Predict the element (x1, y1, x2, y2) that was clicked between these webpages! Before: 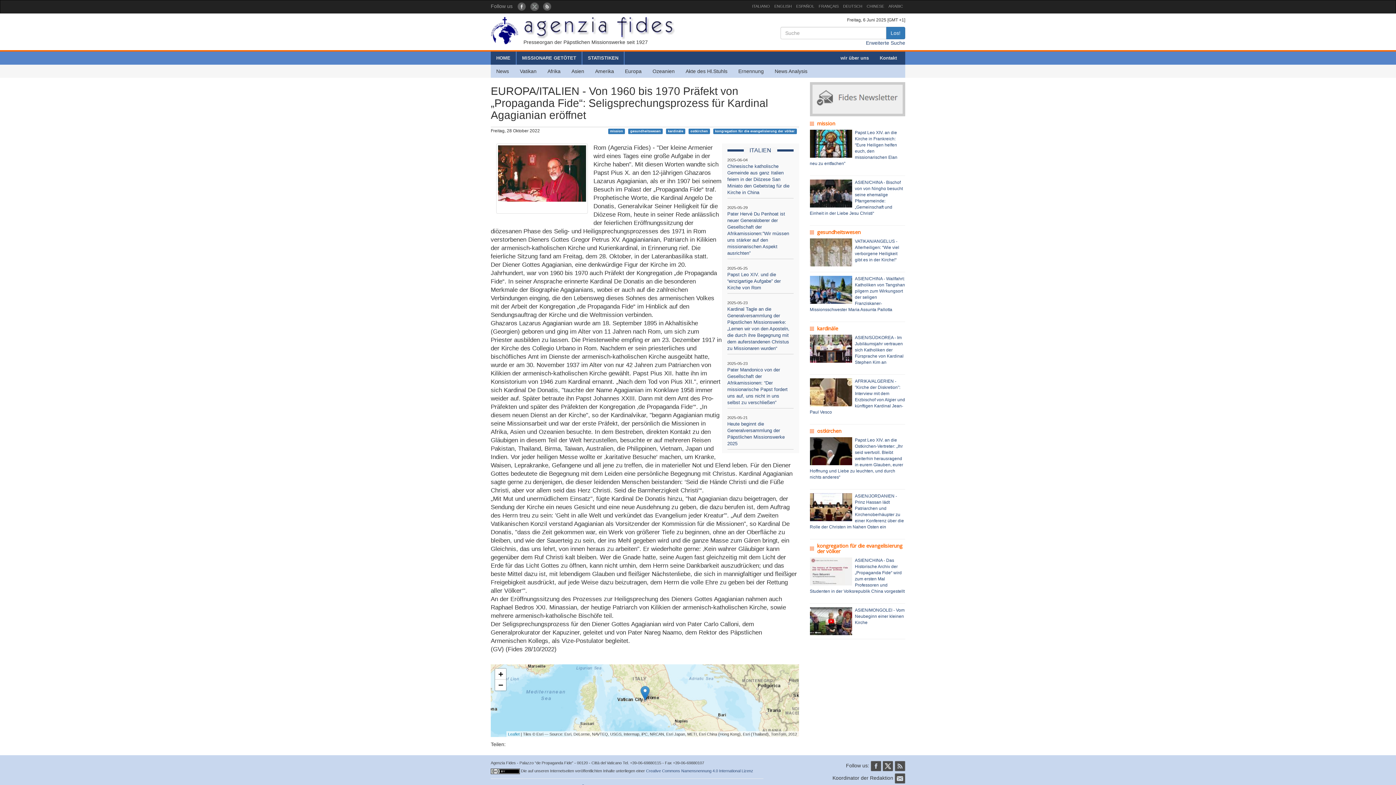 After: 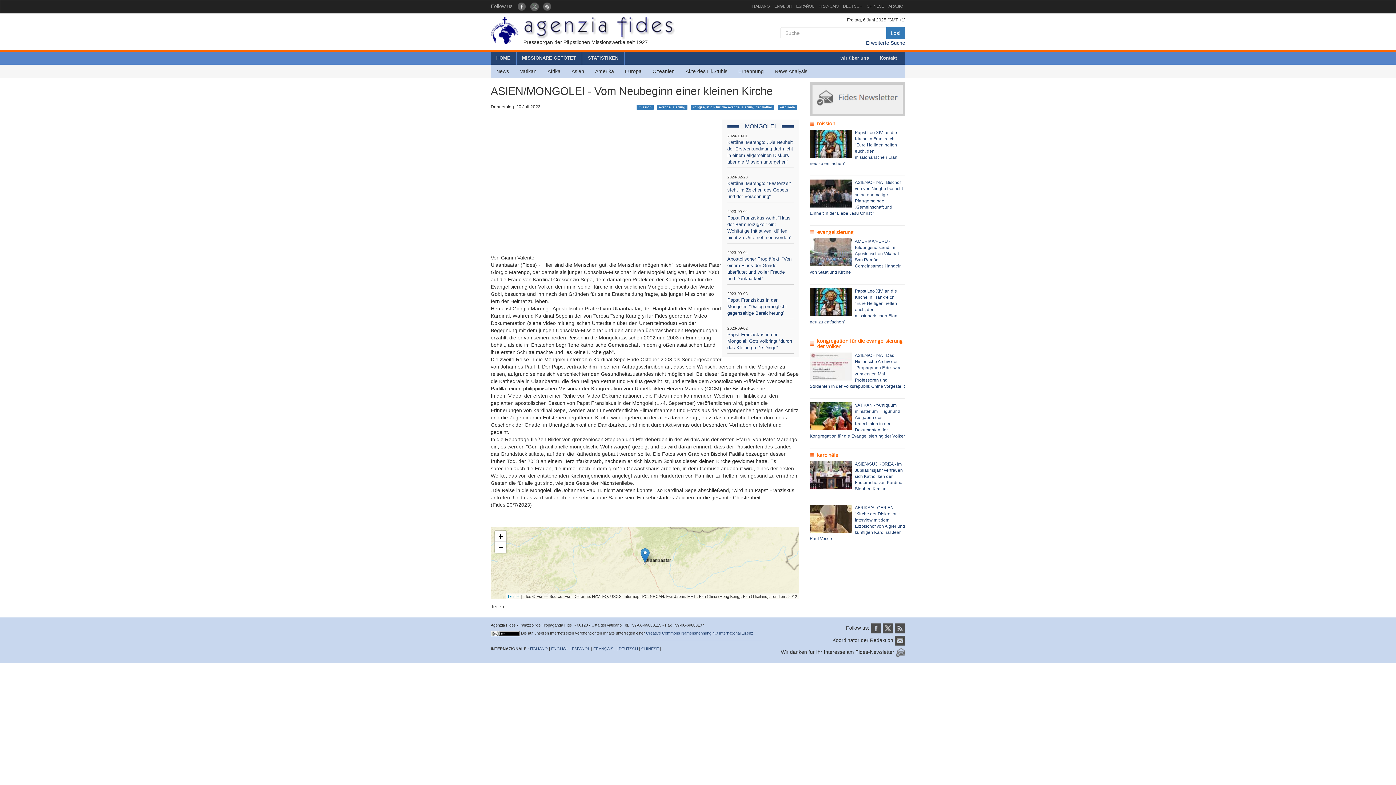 Action: label: ASIEN/MONGOLEI - Vom Neubeginn einer kleinen Kirche bbox: (855, 608, 904, 625)